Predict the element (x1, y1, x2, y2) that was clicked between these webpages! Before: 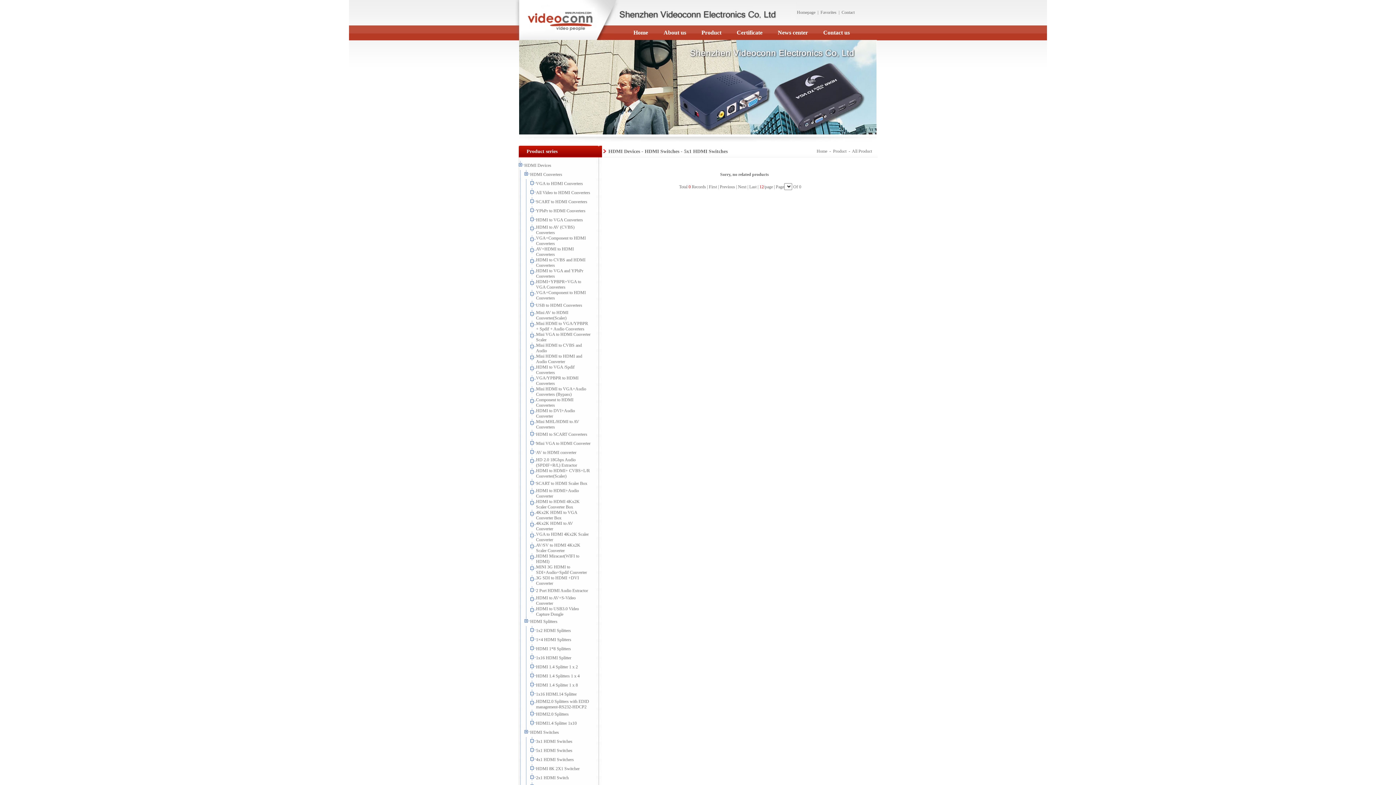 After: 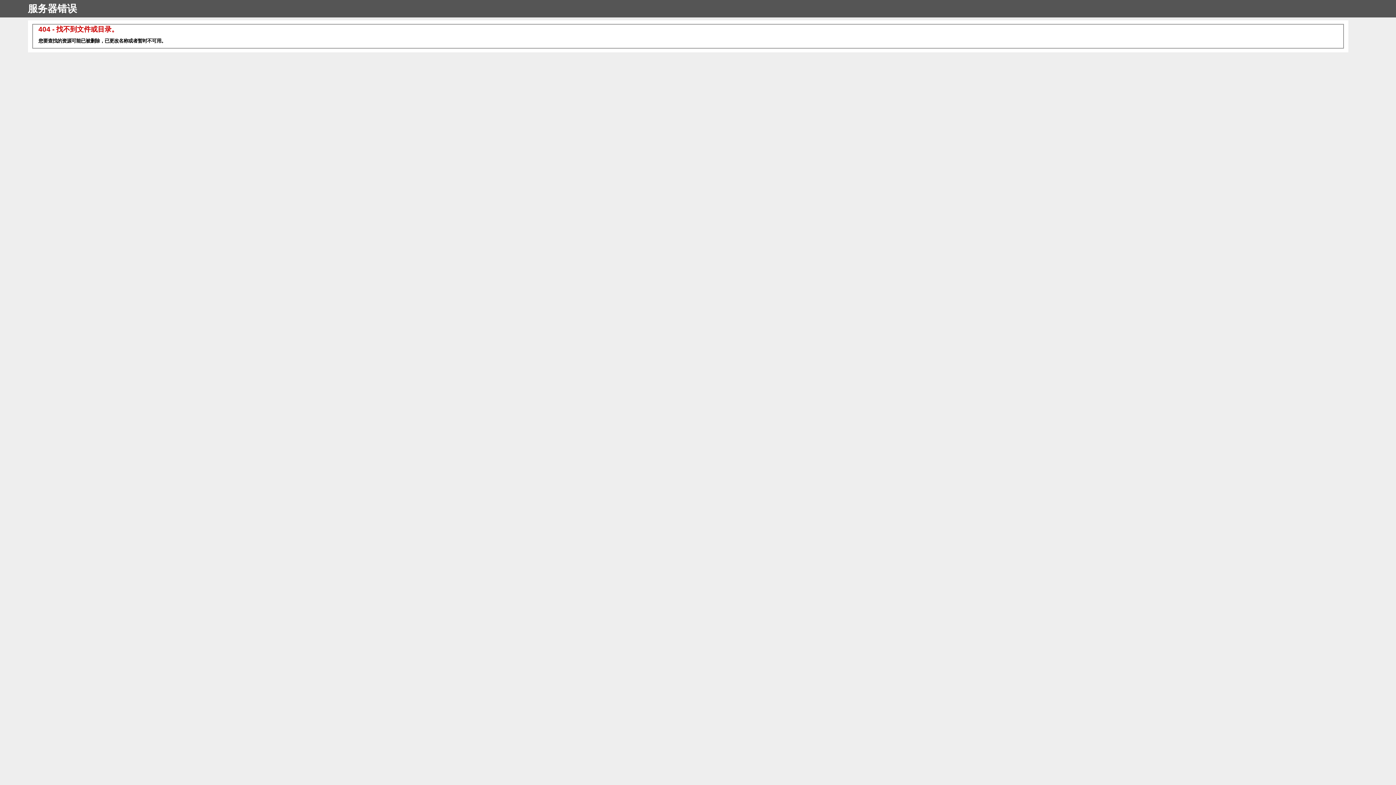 Action: label: Product bbox: (833, 148, 846, 153)